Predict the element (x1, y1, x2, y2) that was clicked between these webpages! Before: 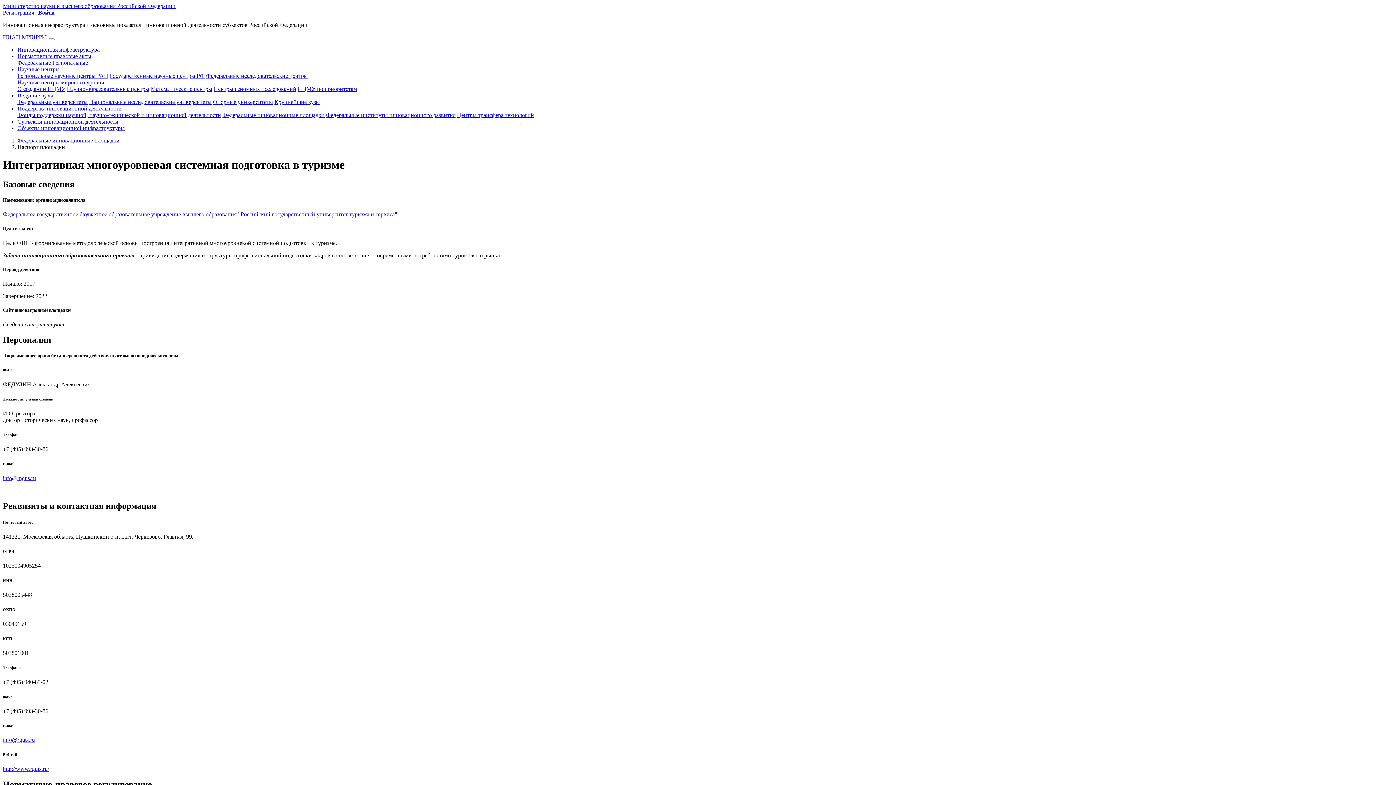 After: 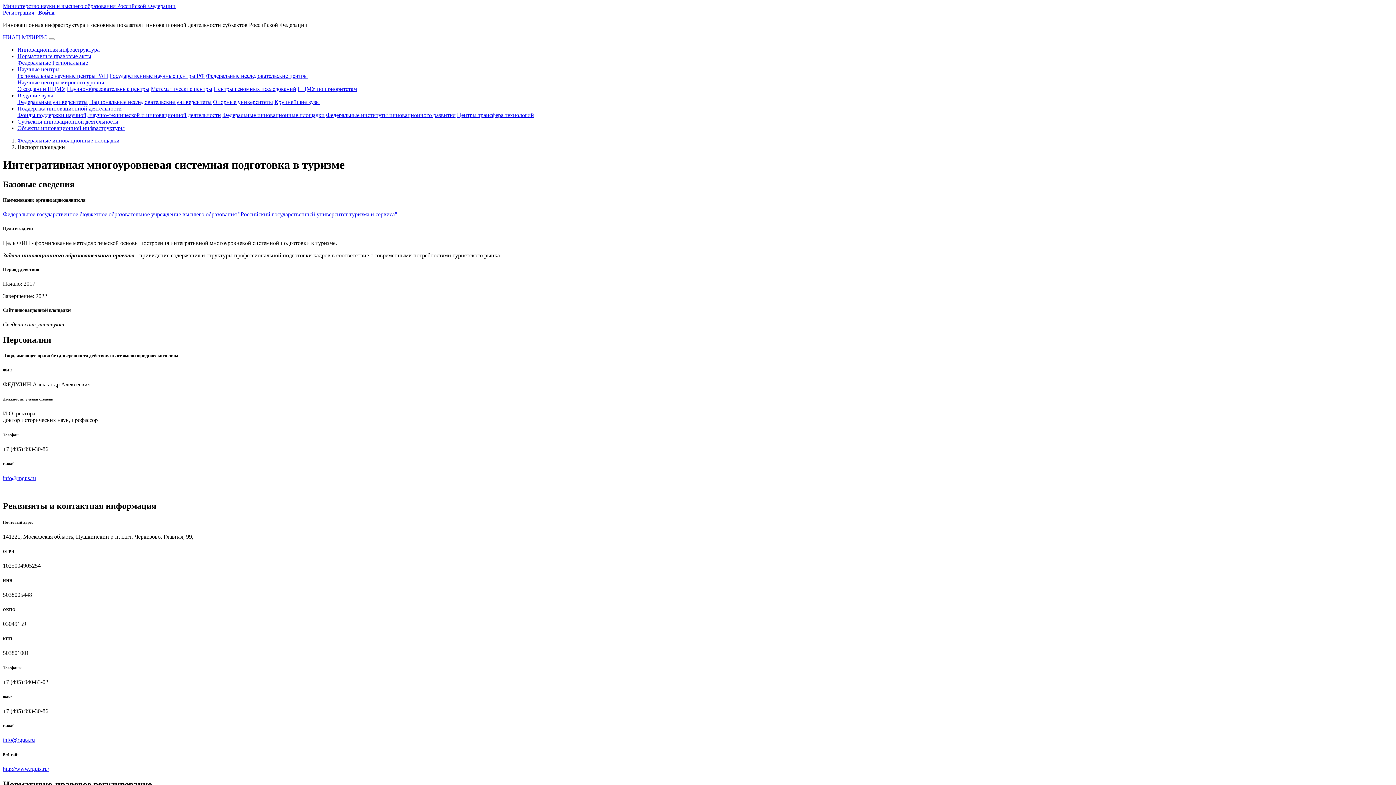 Action: bbox: (17, 105, 121, 111) label: Поддержка инновационной деятельности